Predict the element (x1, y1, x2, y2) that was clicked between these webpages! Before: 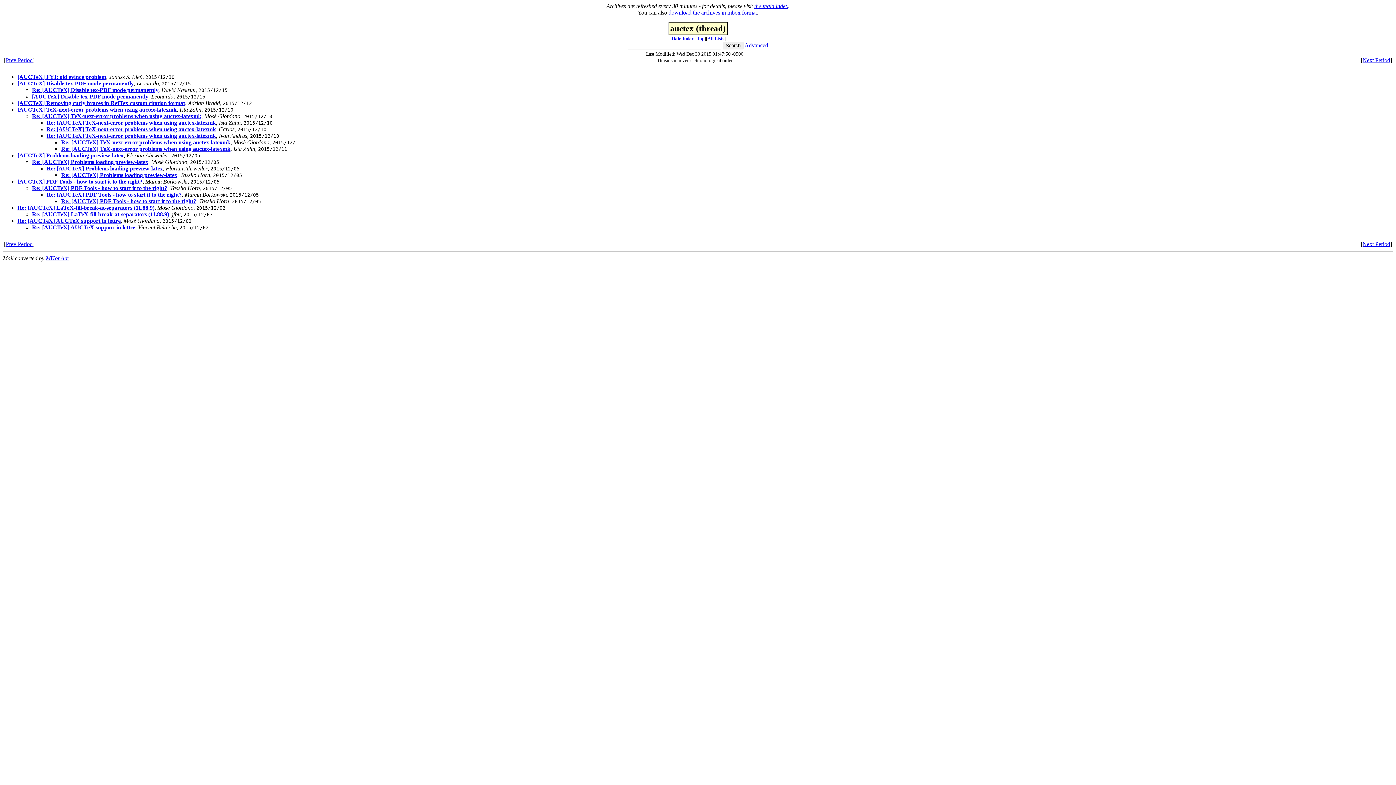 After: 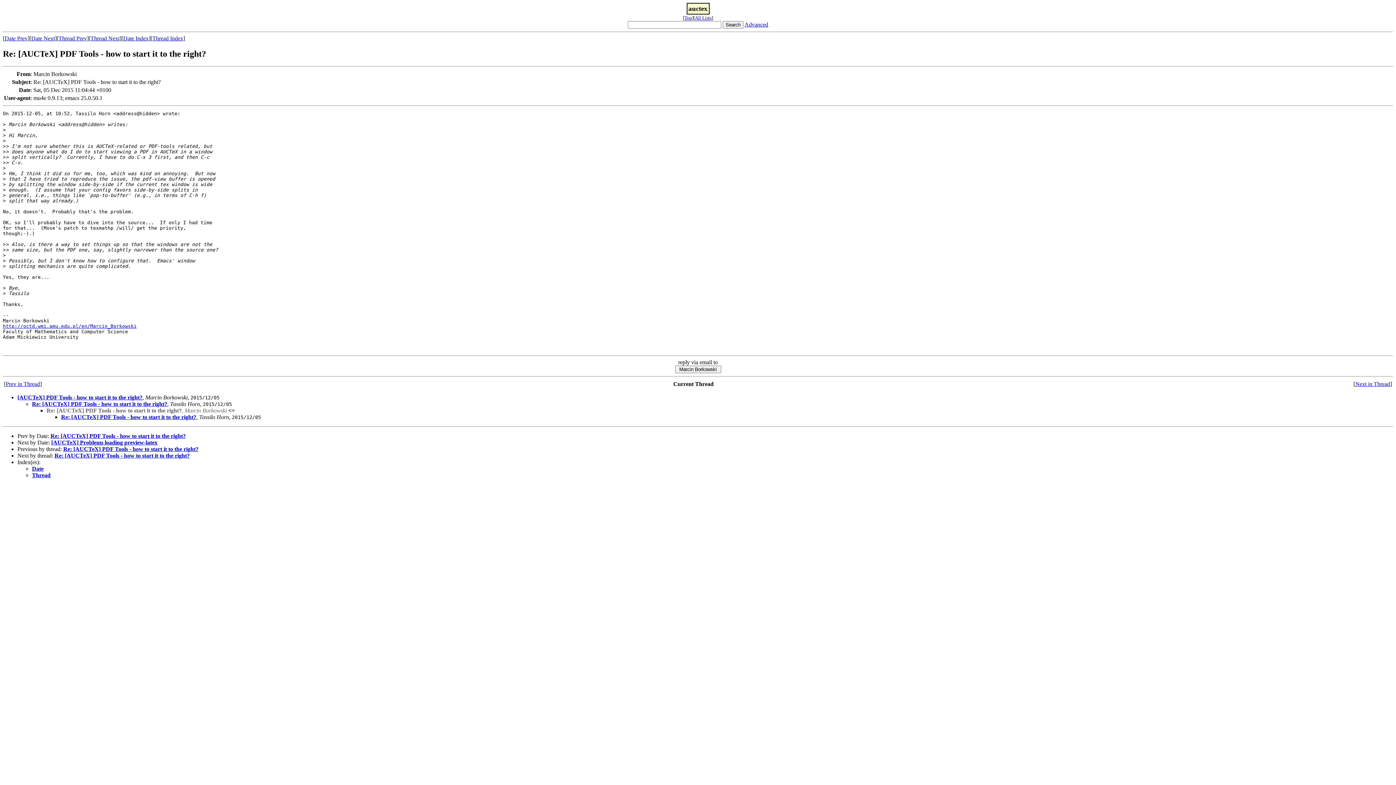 Action: label: Re: [AUCTeX] PDF Tools - how to start it to the right? bbox: (46, 191, 181, 197)